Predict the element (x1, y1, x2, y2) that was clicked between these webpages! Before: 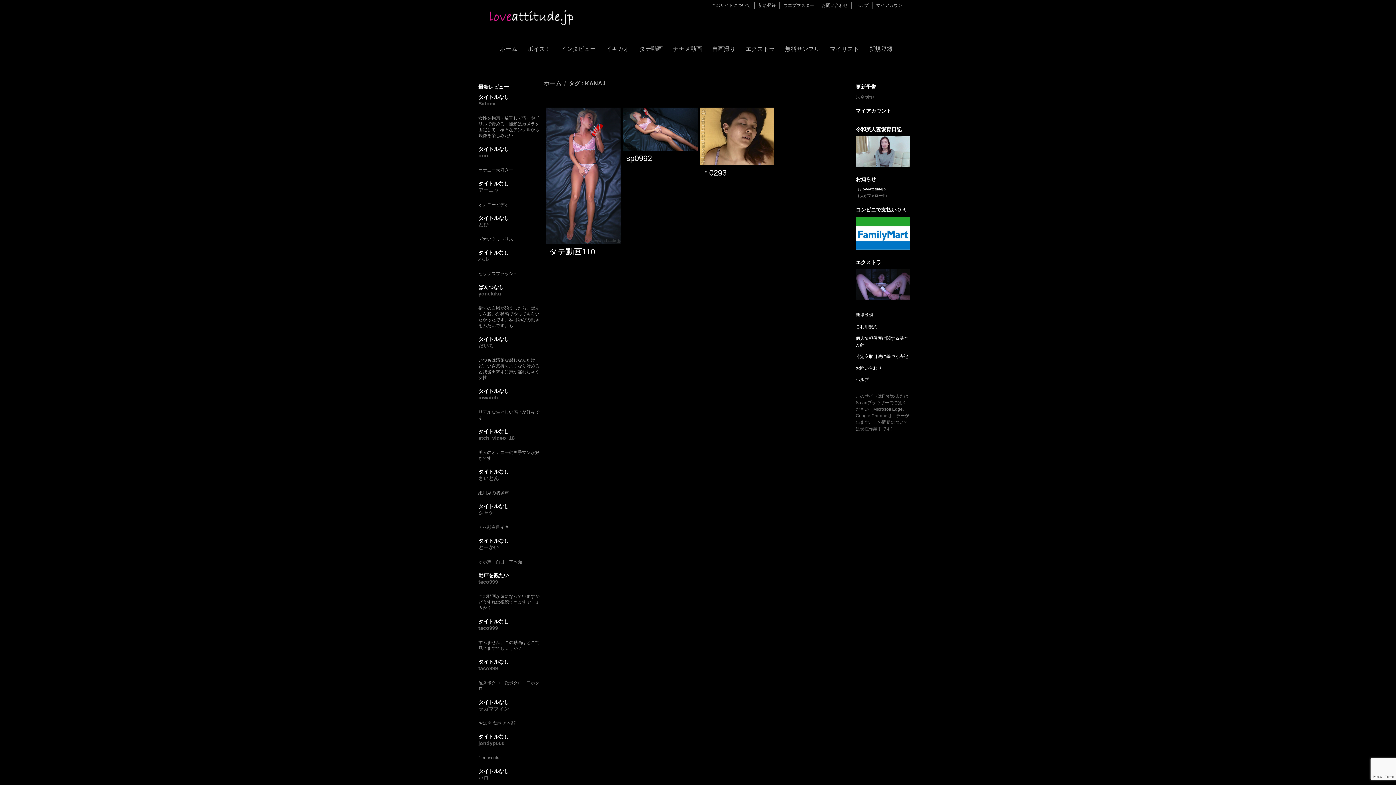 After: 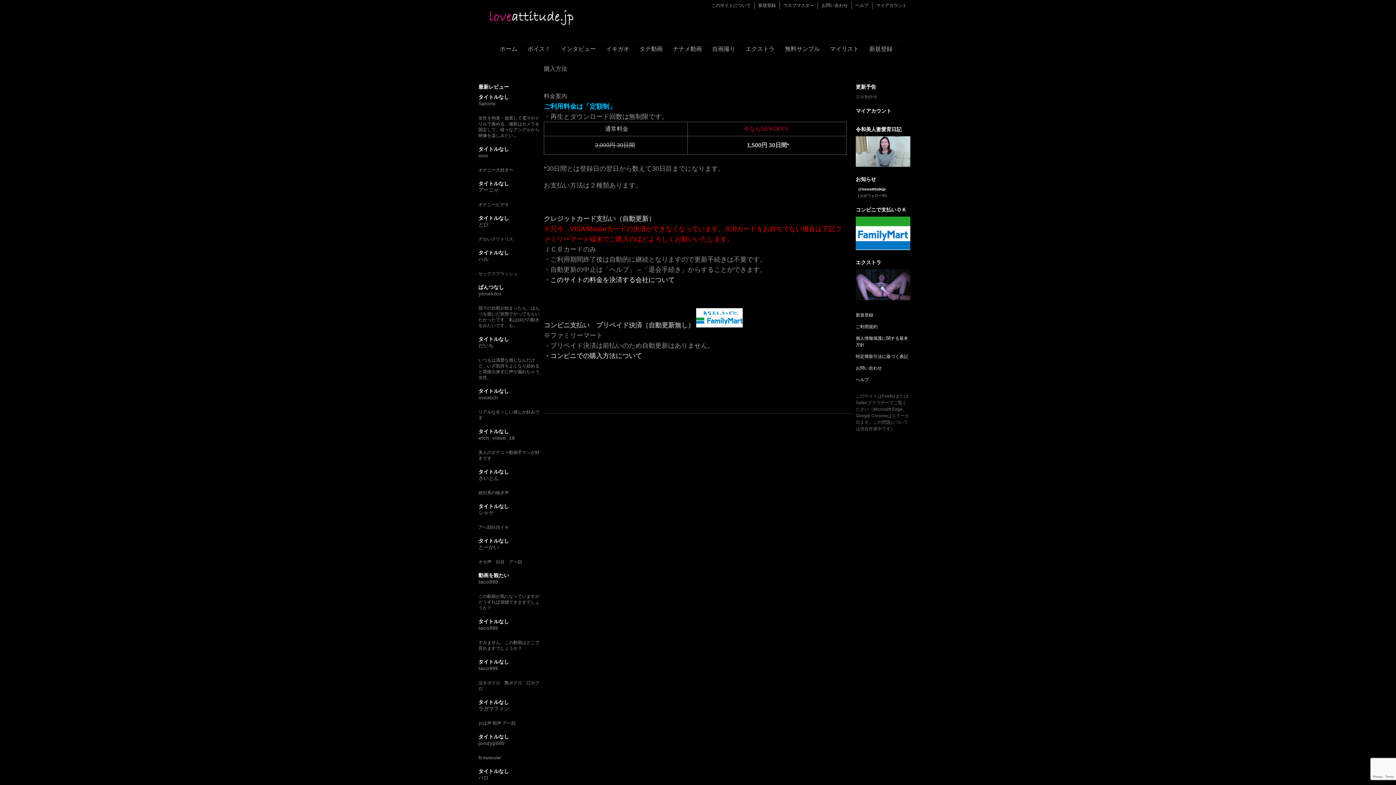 Action: bbox: (856, 246, 910, 251)